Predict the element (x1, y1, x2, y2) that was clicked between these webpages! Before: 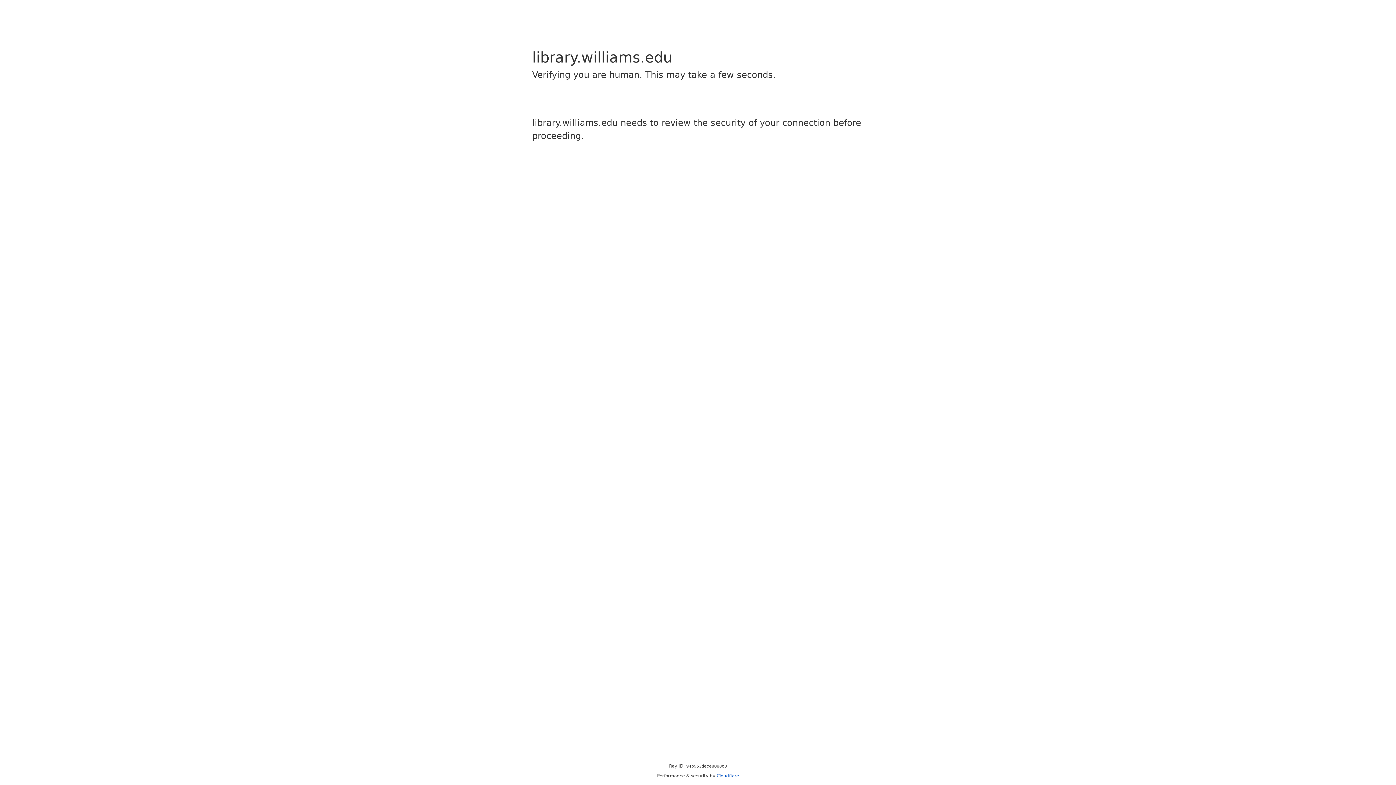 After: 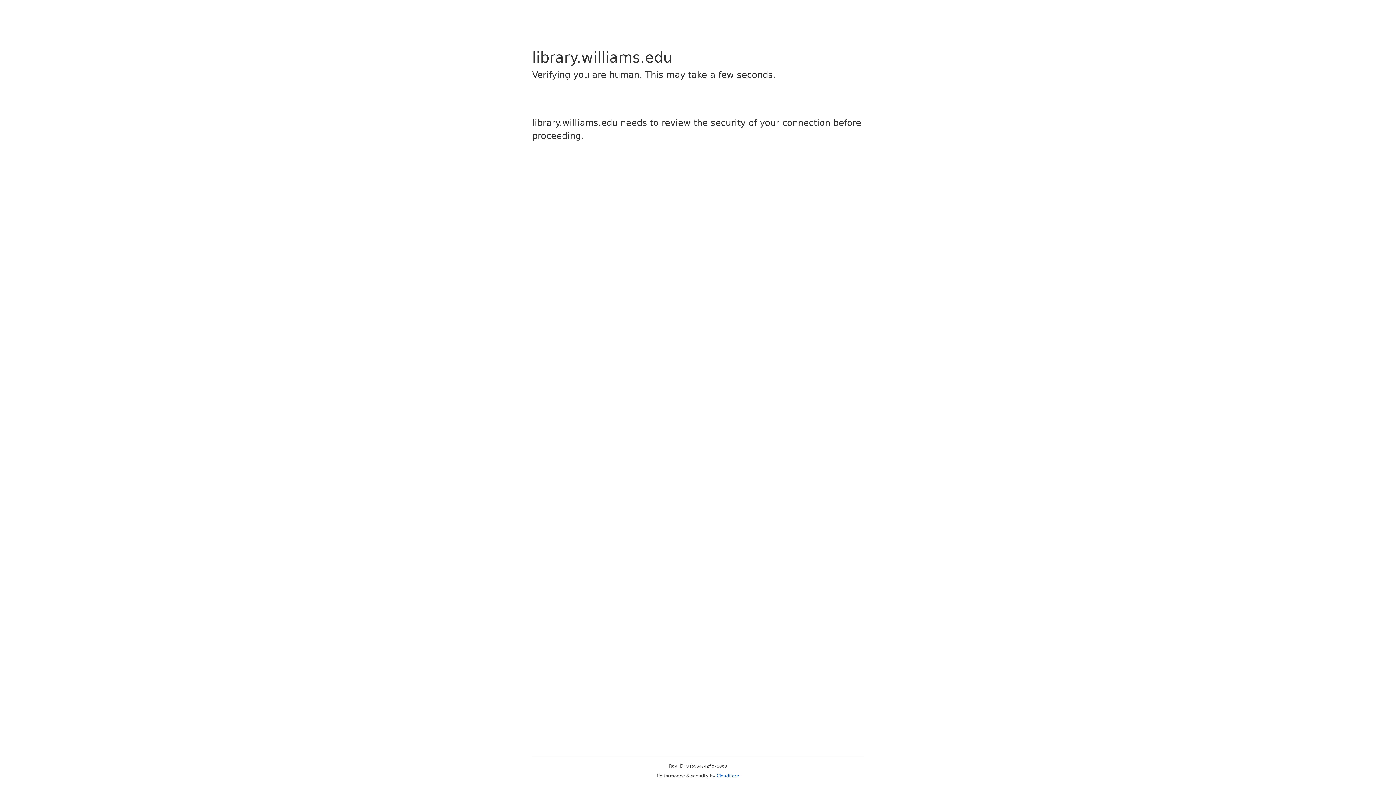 Action: bbox: (716, 773, 739, 778) label: Cloudflare